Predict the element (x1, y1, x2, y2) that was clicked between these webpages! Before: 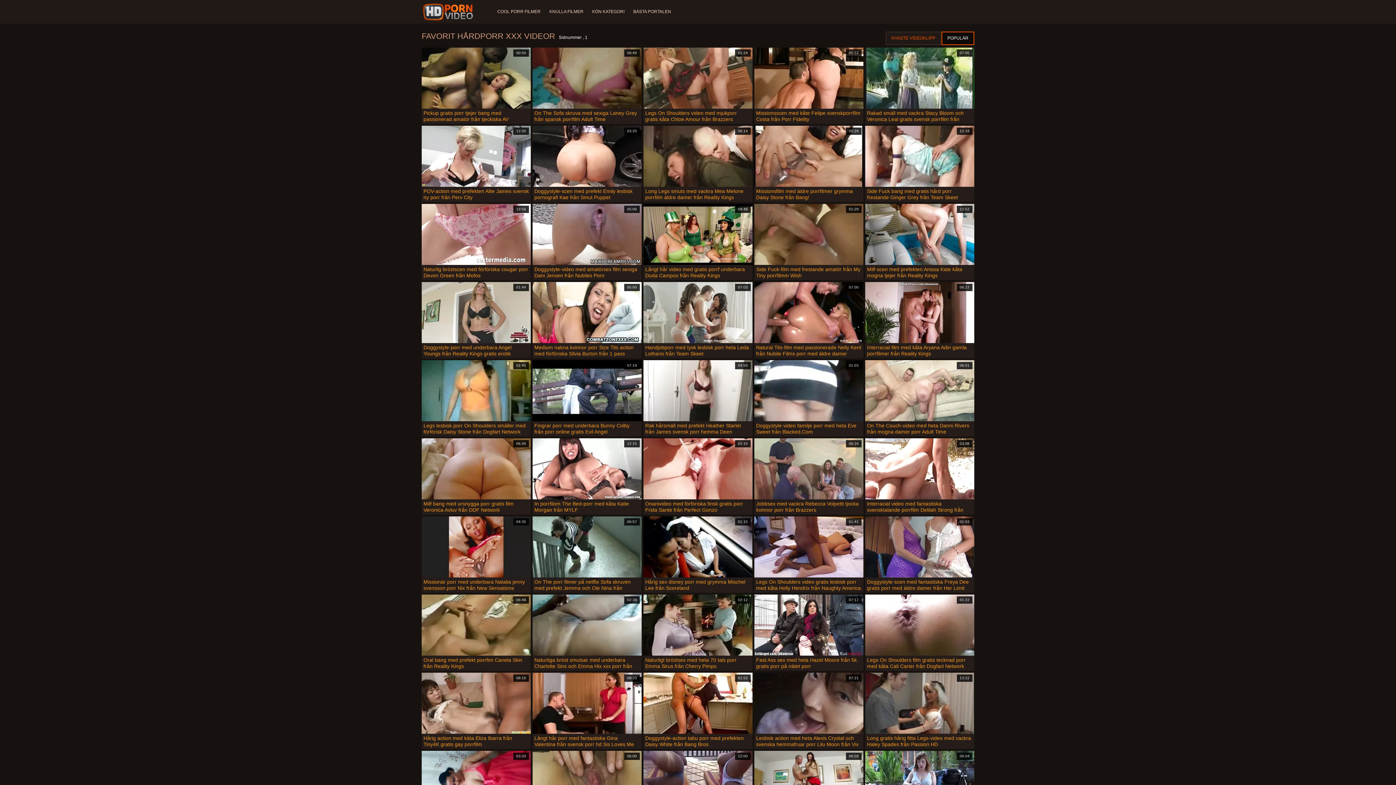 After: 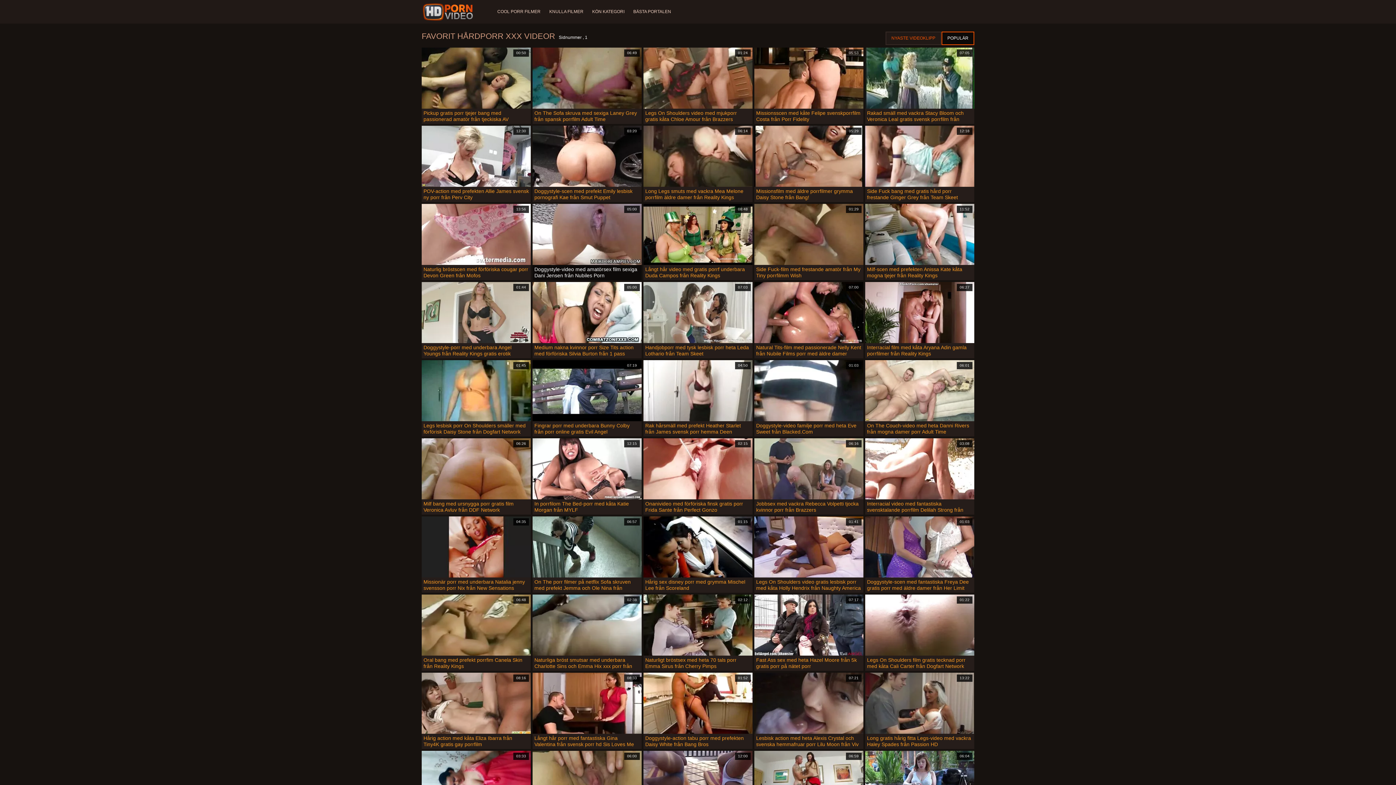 Action: bbox: (532, 204, 641, 280) label: 05:00

Doggystyle-video med amatörsex film sexiga Dani Jensen från Nubiles Porn